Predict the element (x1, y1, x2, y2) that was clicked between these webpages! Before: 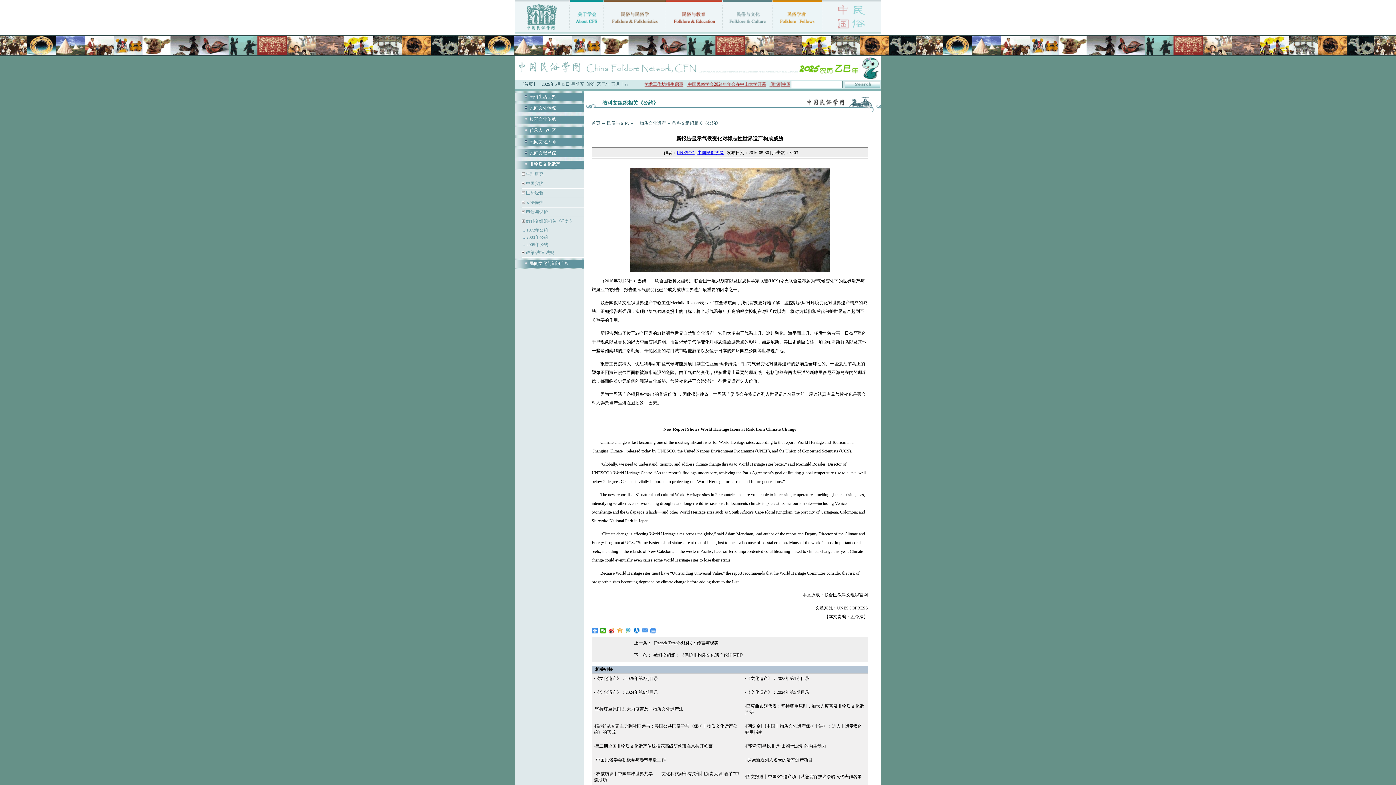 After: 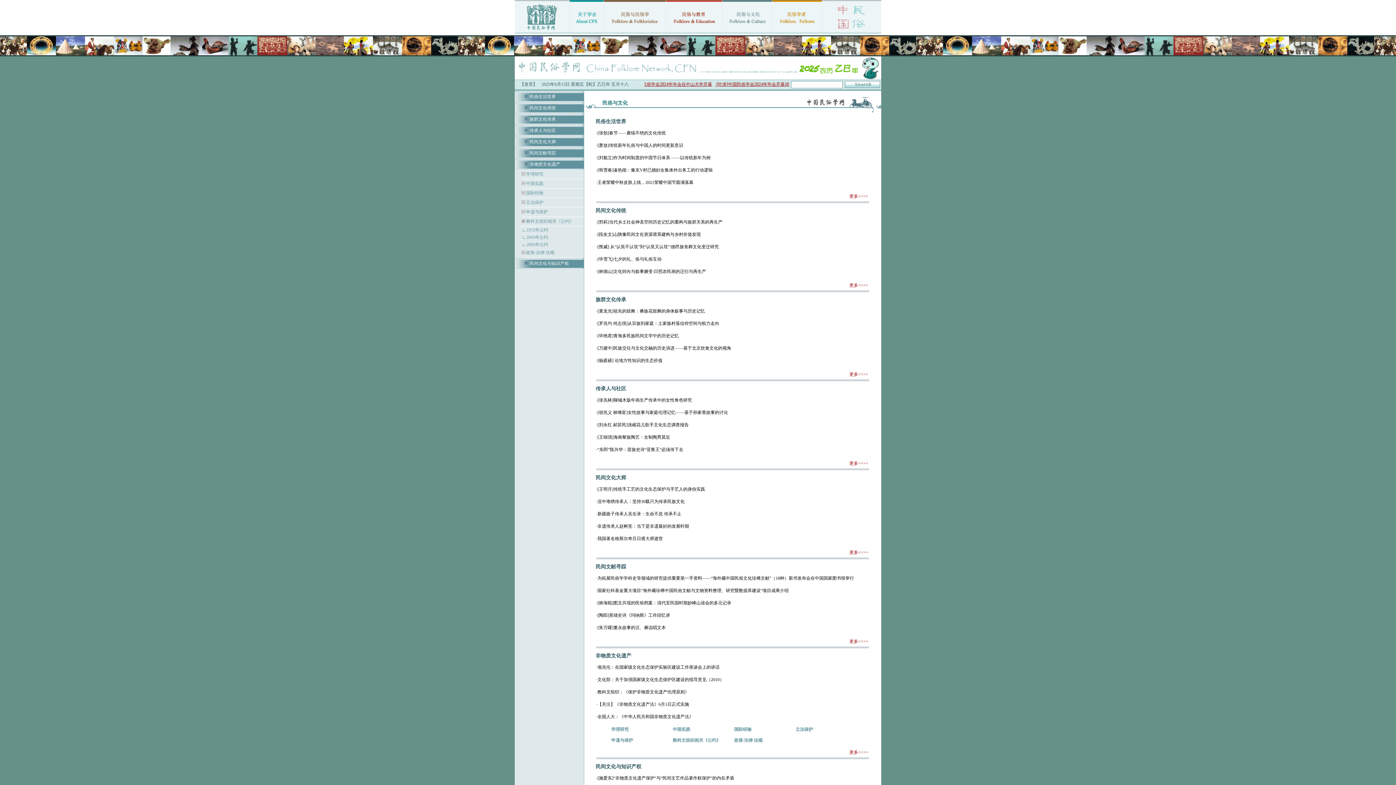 Action: bbox: (607, 120, 628, 125) label: 民俗与文化